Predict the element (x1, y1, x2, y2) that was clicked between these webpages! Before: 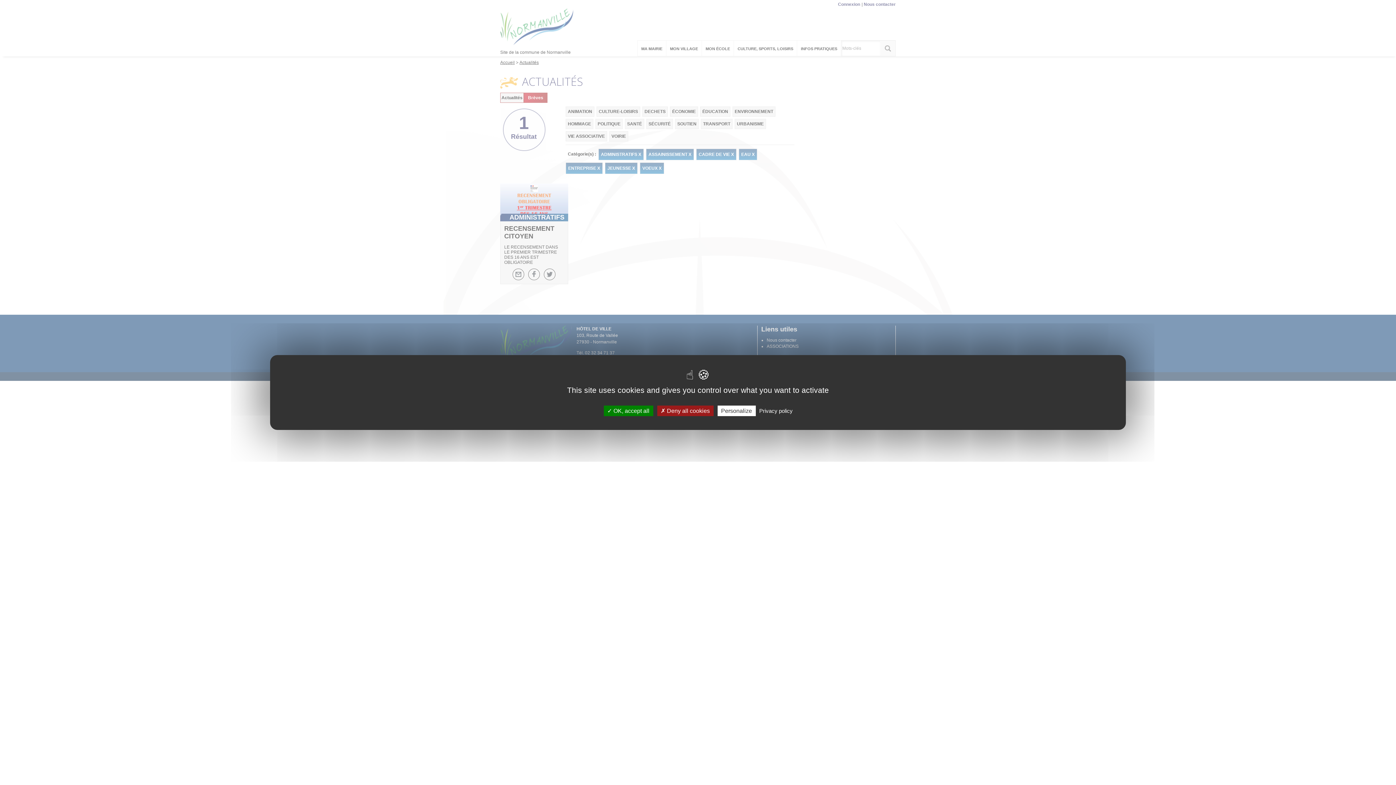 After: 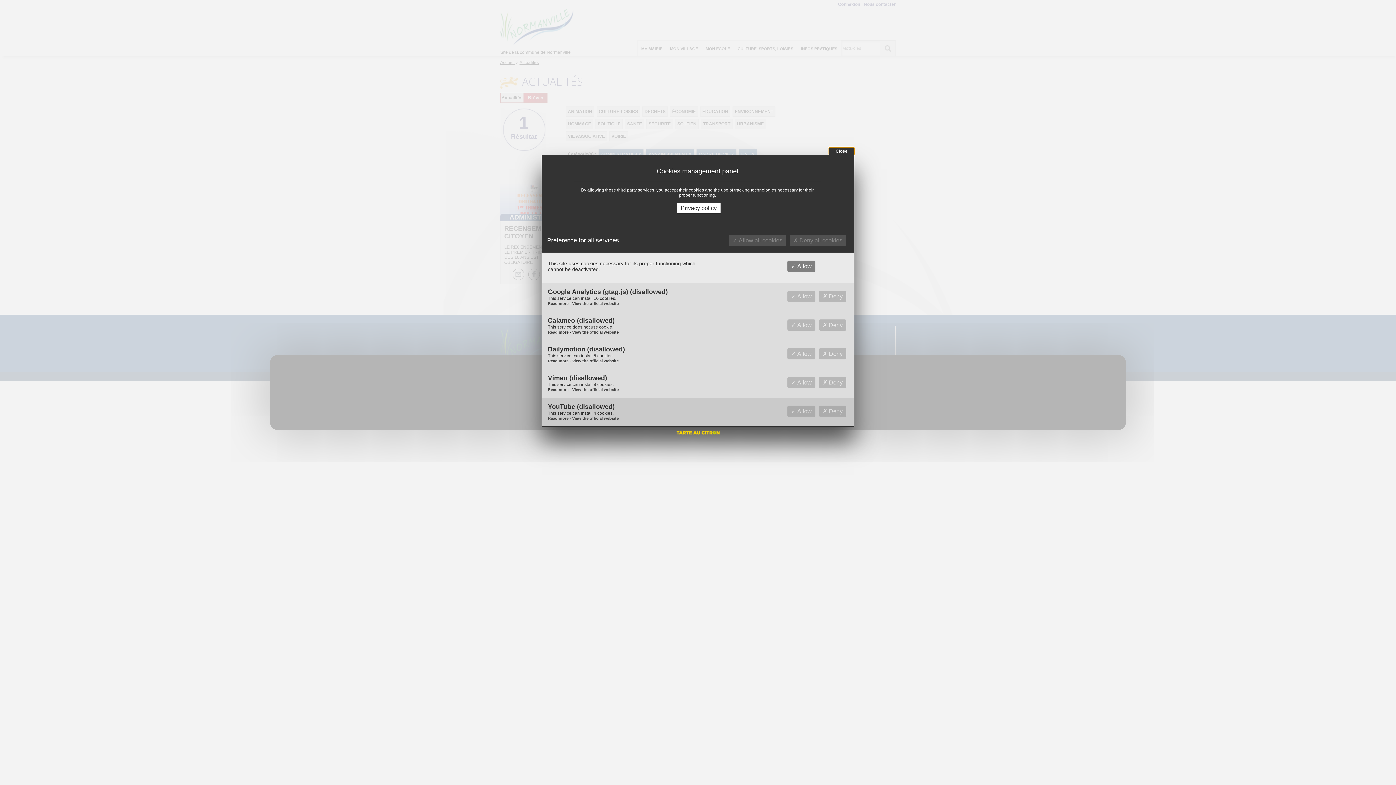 Action: label: Personalize bbox: (717, 405, 755, 416)